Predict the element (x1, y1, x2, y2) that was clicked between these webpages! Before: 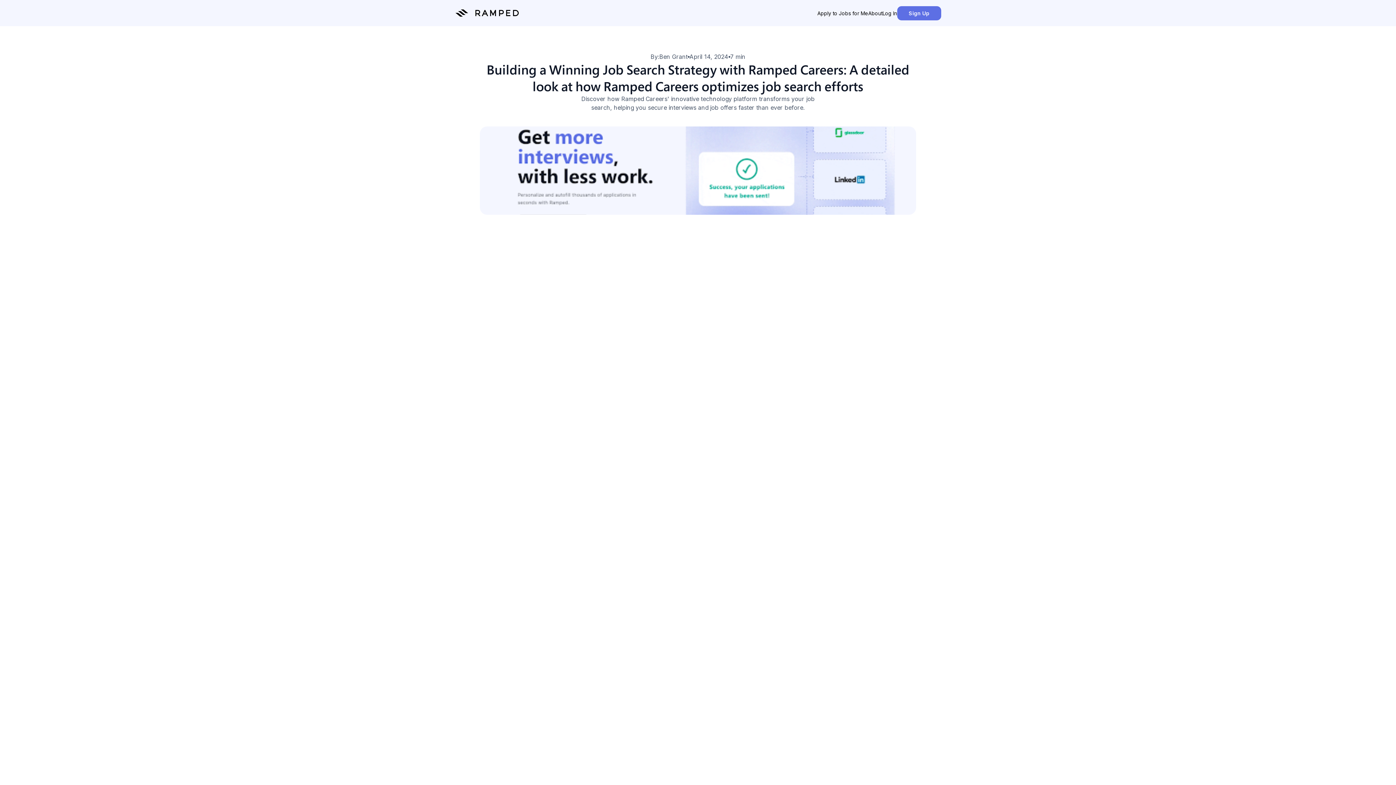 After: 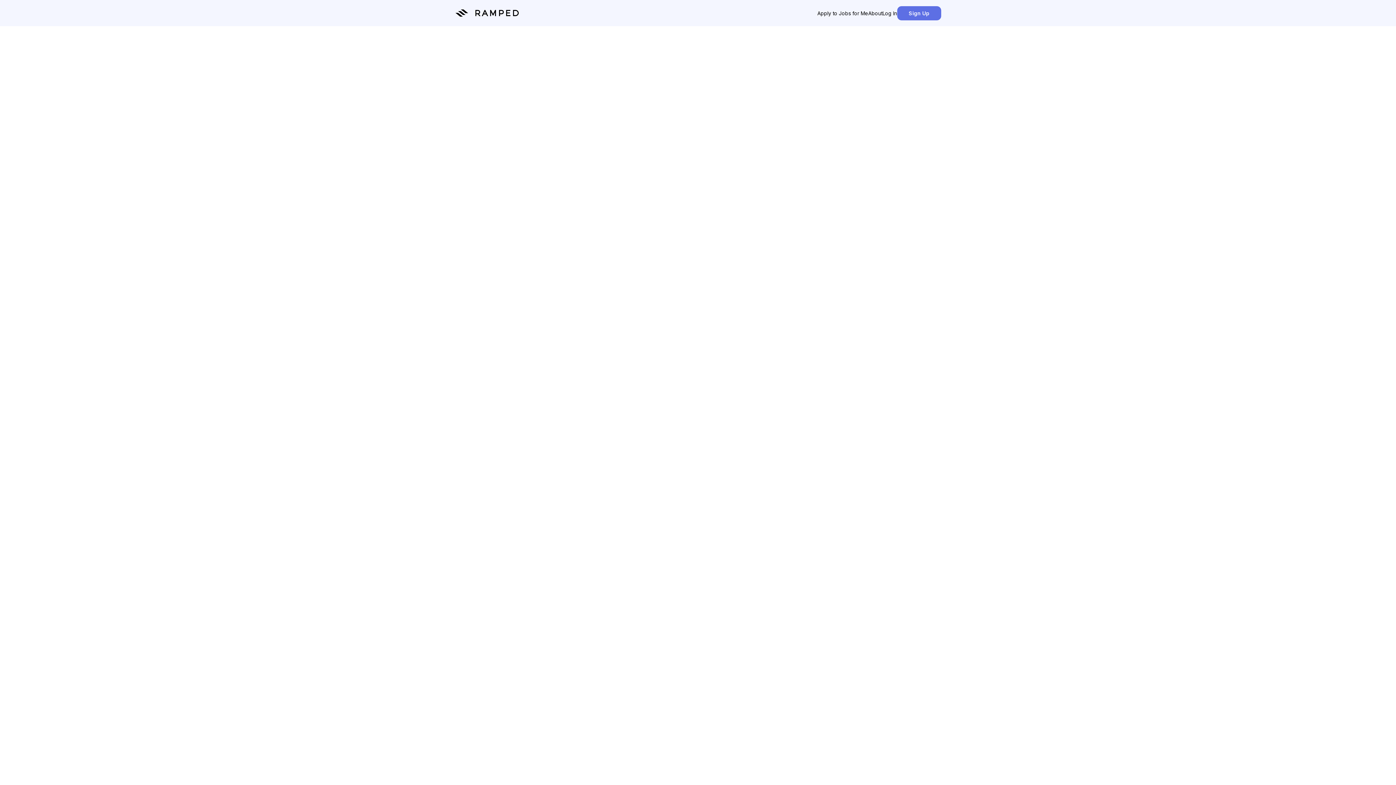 Action: label: Looking Ahead: The Future of Job Searching with Ramped Careers bbox: (480, 388, 599, 412)